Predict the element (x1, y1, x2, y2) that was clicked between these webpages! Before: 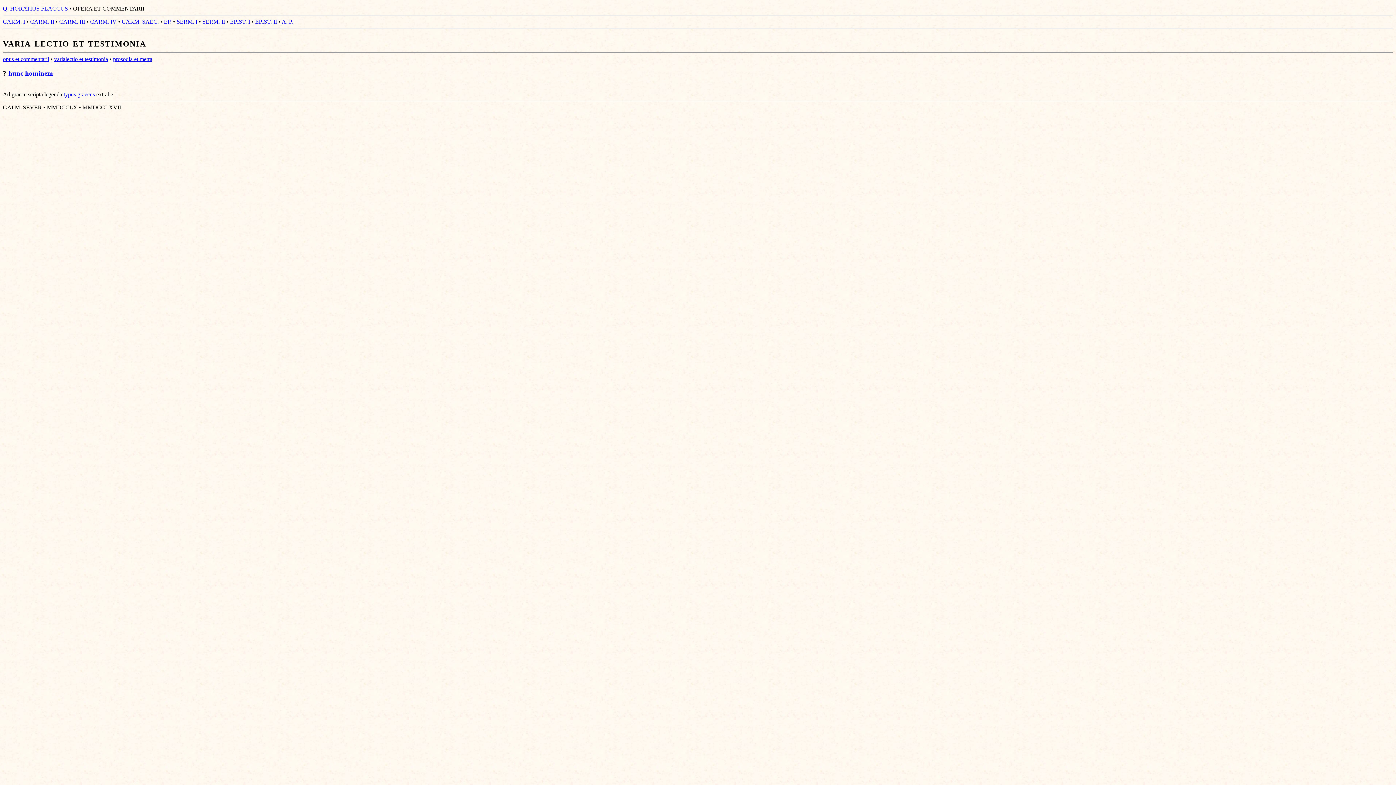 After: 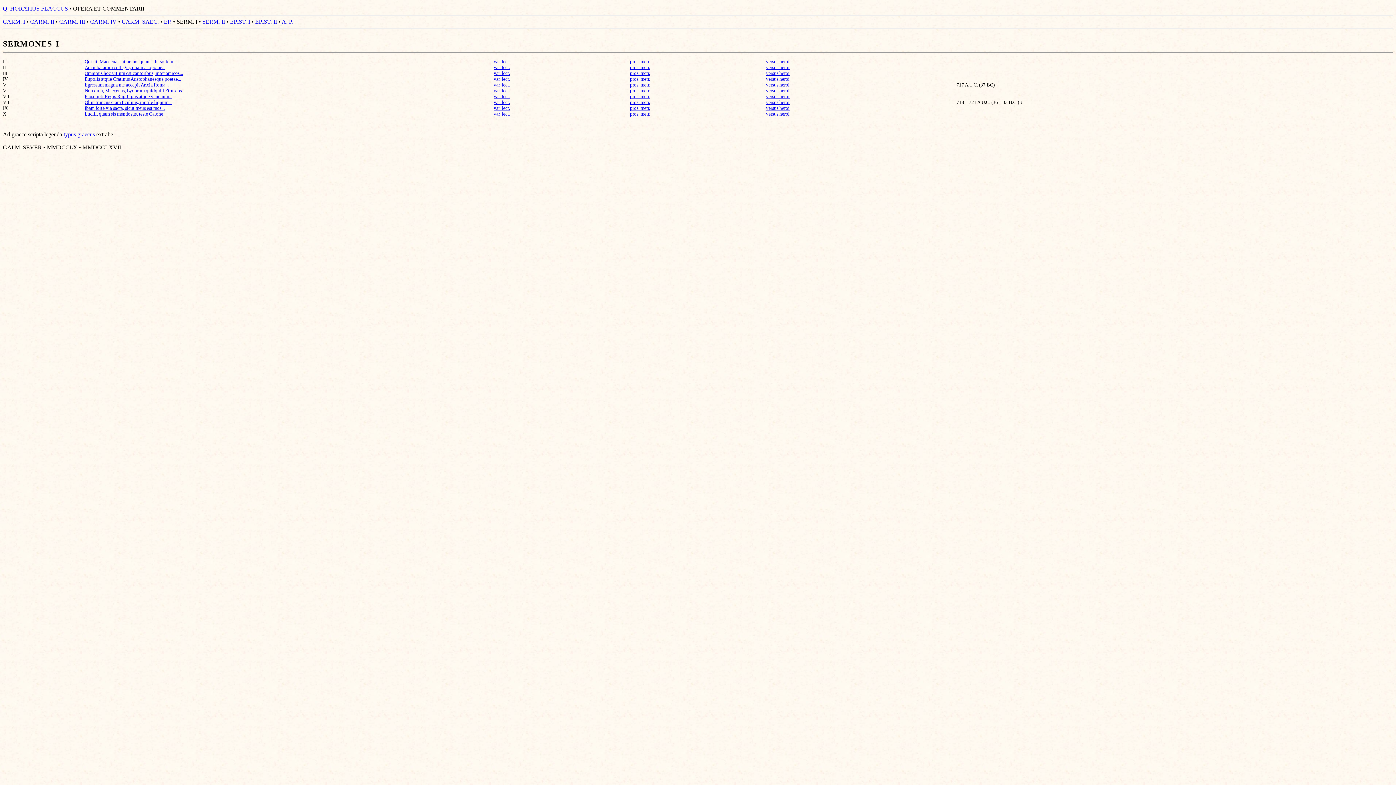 Action: label: SERM. I bbox: (176, 18, 197, 24)